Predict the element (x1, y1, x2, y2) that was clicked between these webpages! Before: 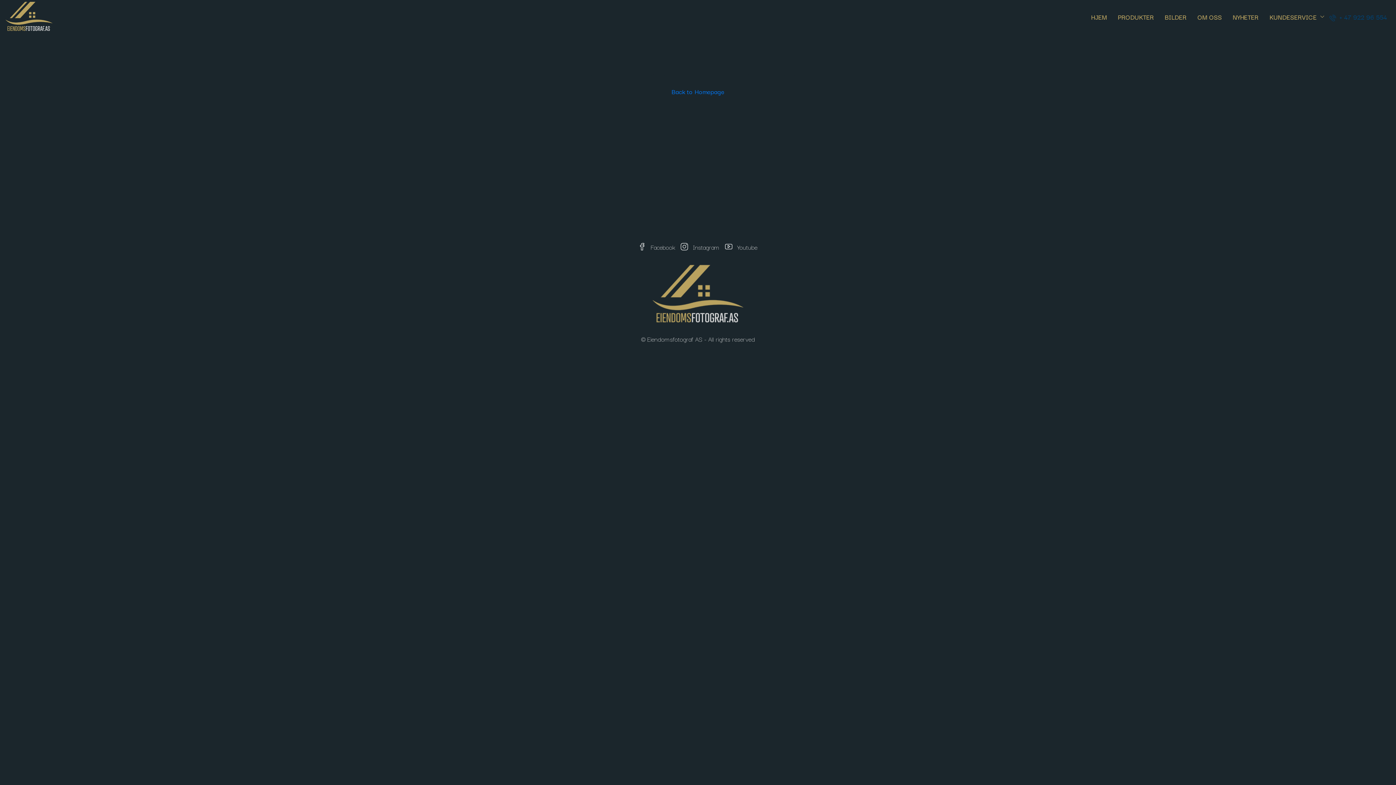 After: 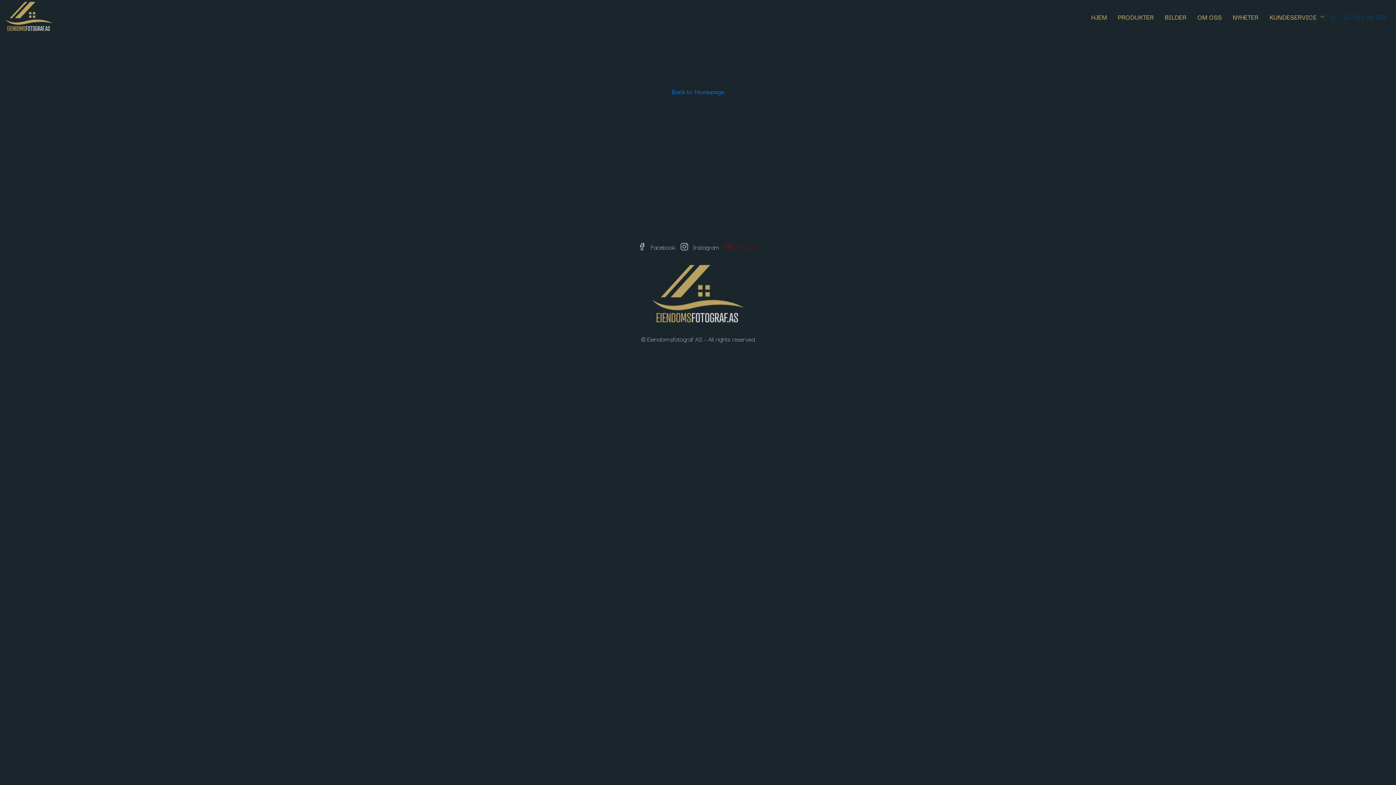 Action: label:  Youtube bbox: (725, 242, 757, 252)